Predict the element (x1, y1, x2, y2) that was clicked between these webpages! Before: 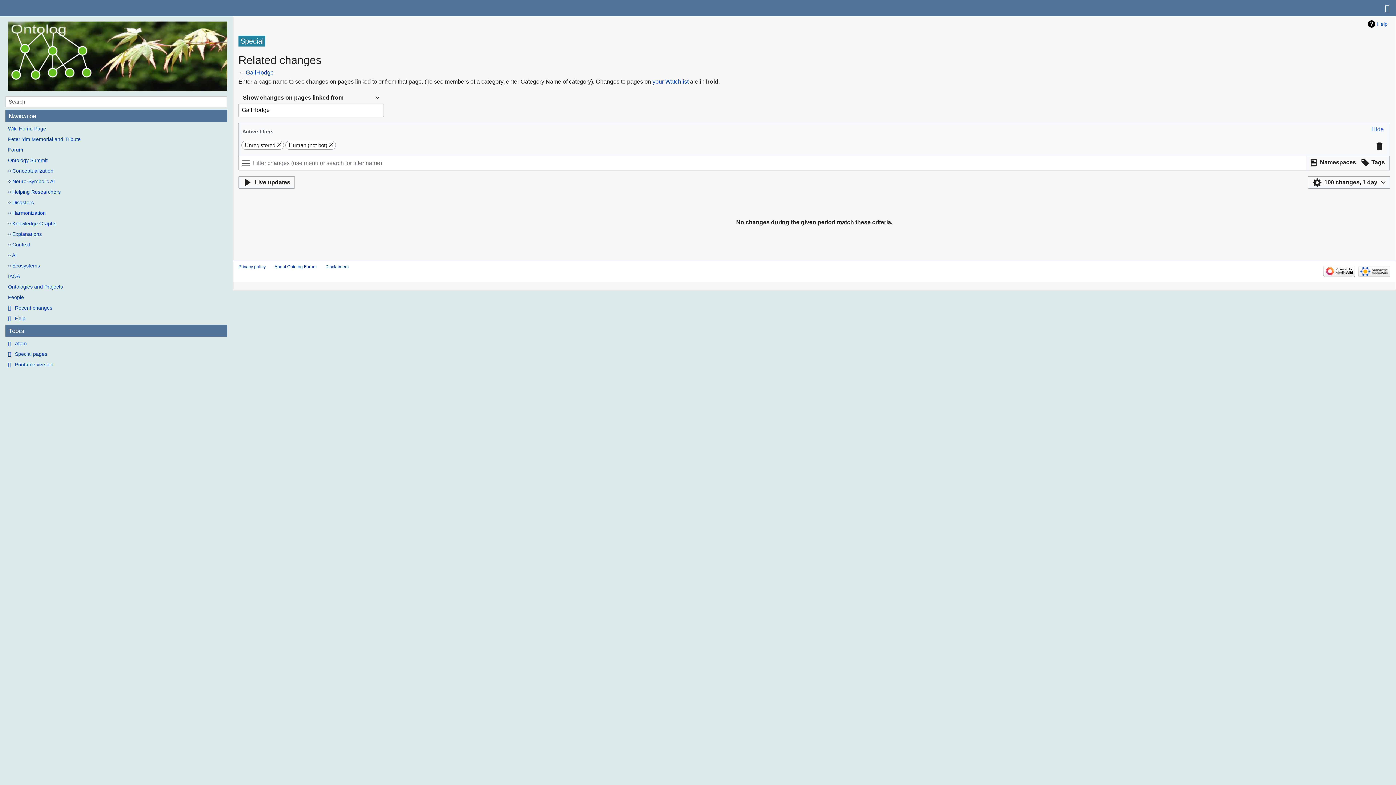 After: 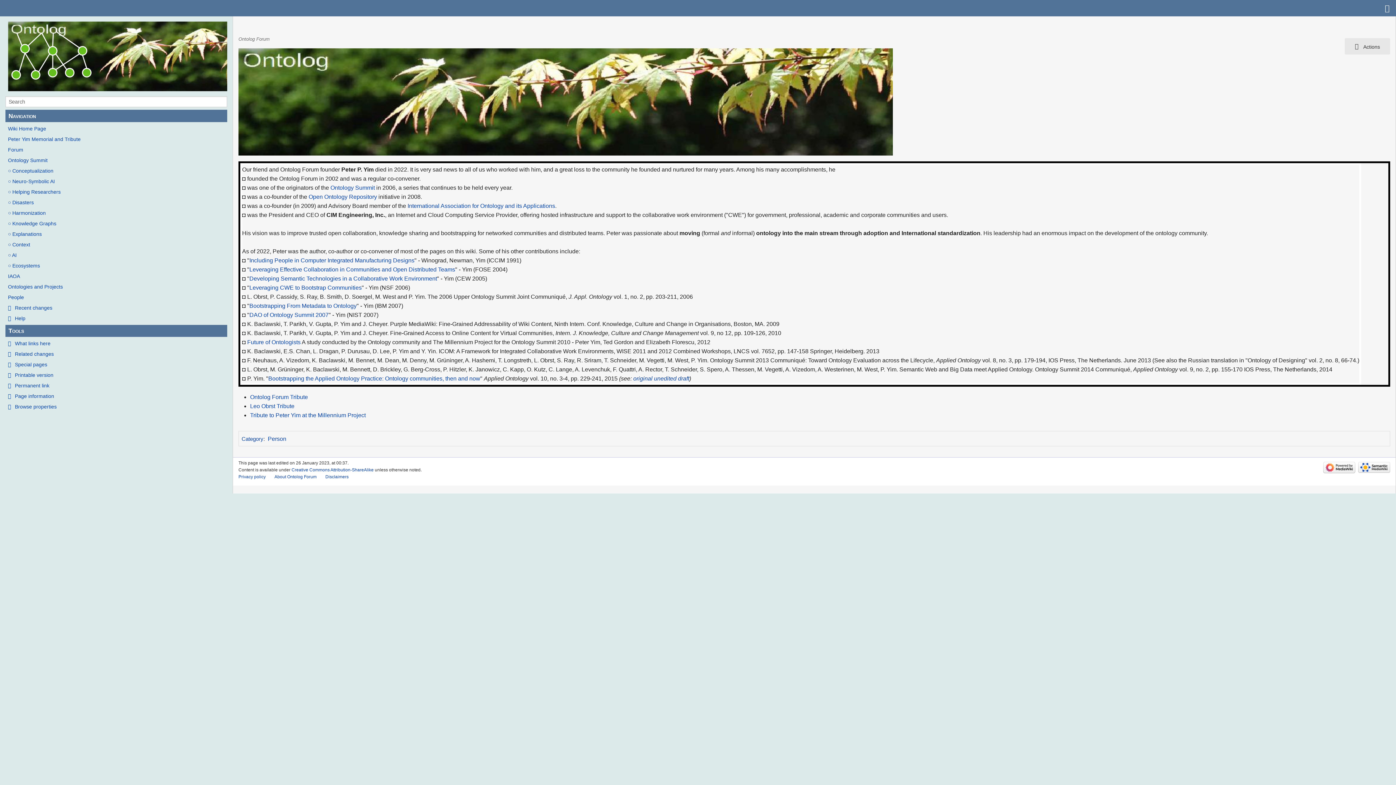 Action: bbox: (5, 135, 227, 143) label: Peter Yim Memorial and Tribute